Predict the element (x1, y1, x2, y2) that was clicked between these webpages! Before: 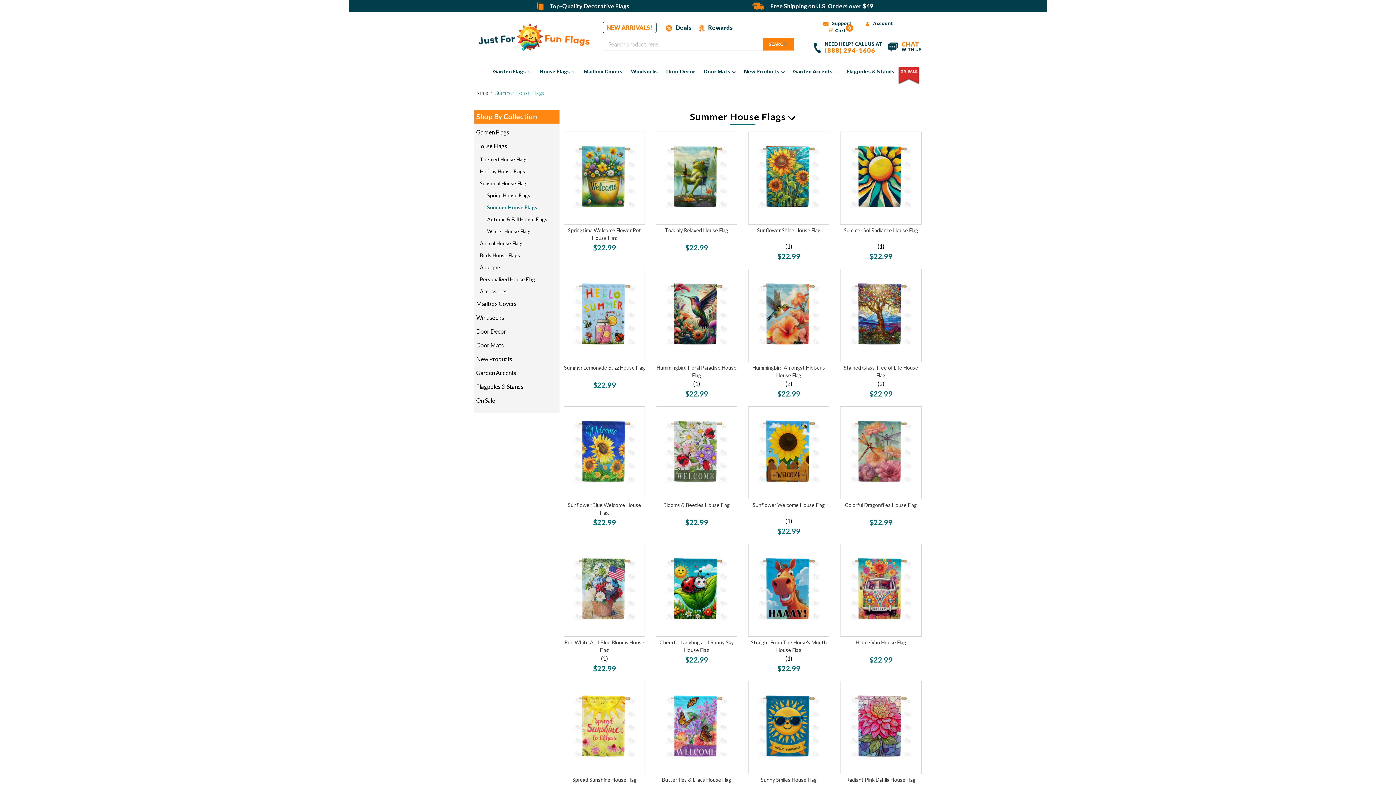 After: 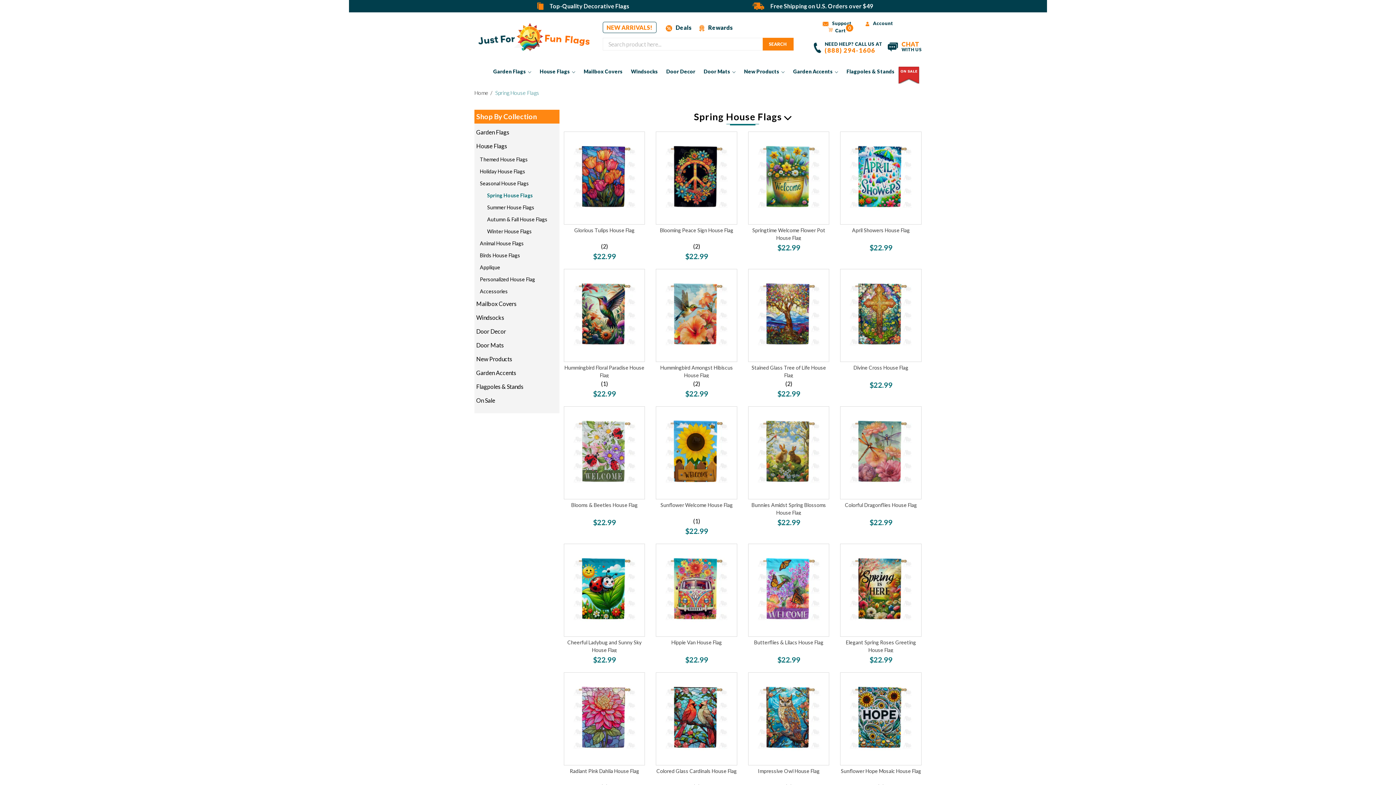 Action: label: Spring House Flags bbox: (481, 189, 559, 201)